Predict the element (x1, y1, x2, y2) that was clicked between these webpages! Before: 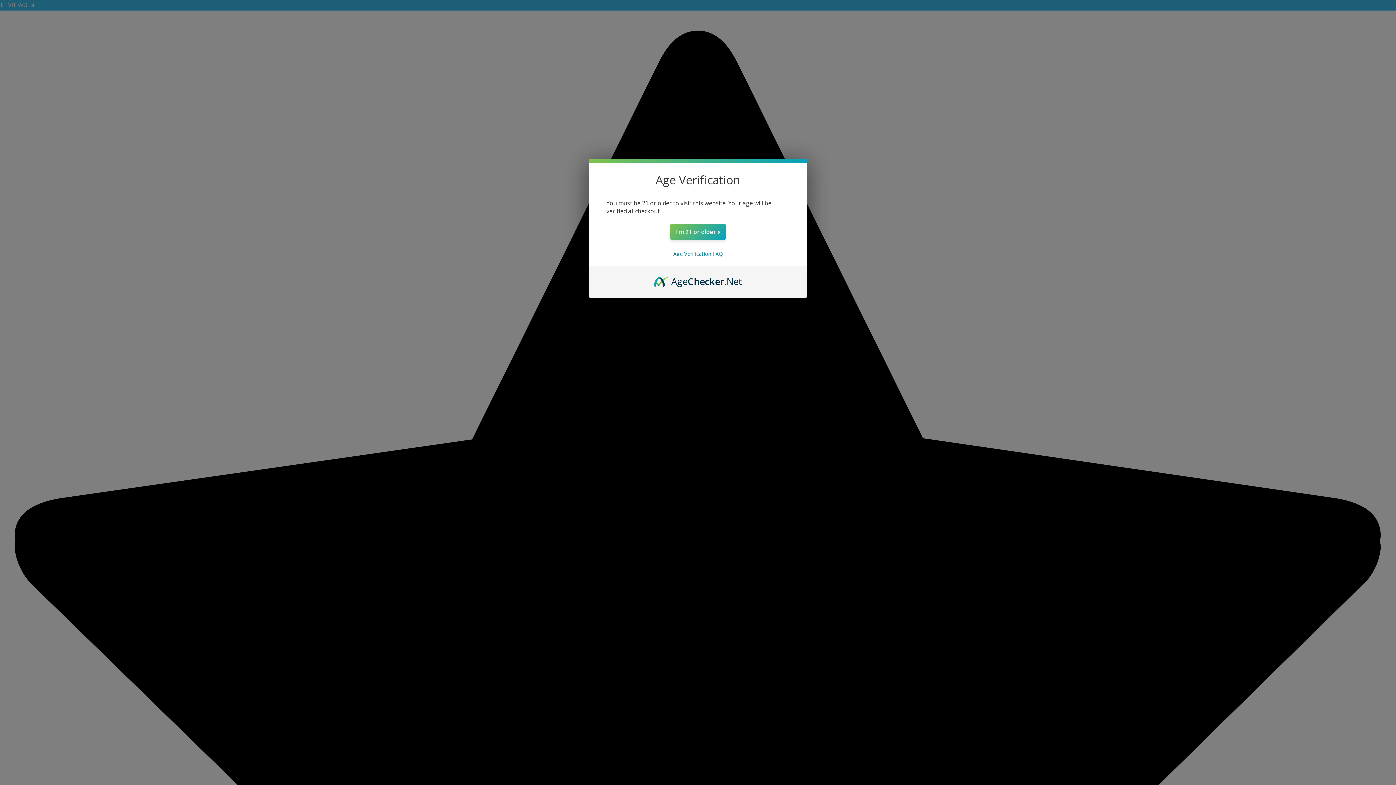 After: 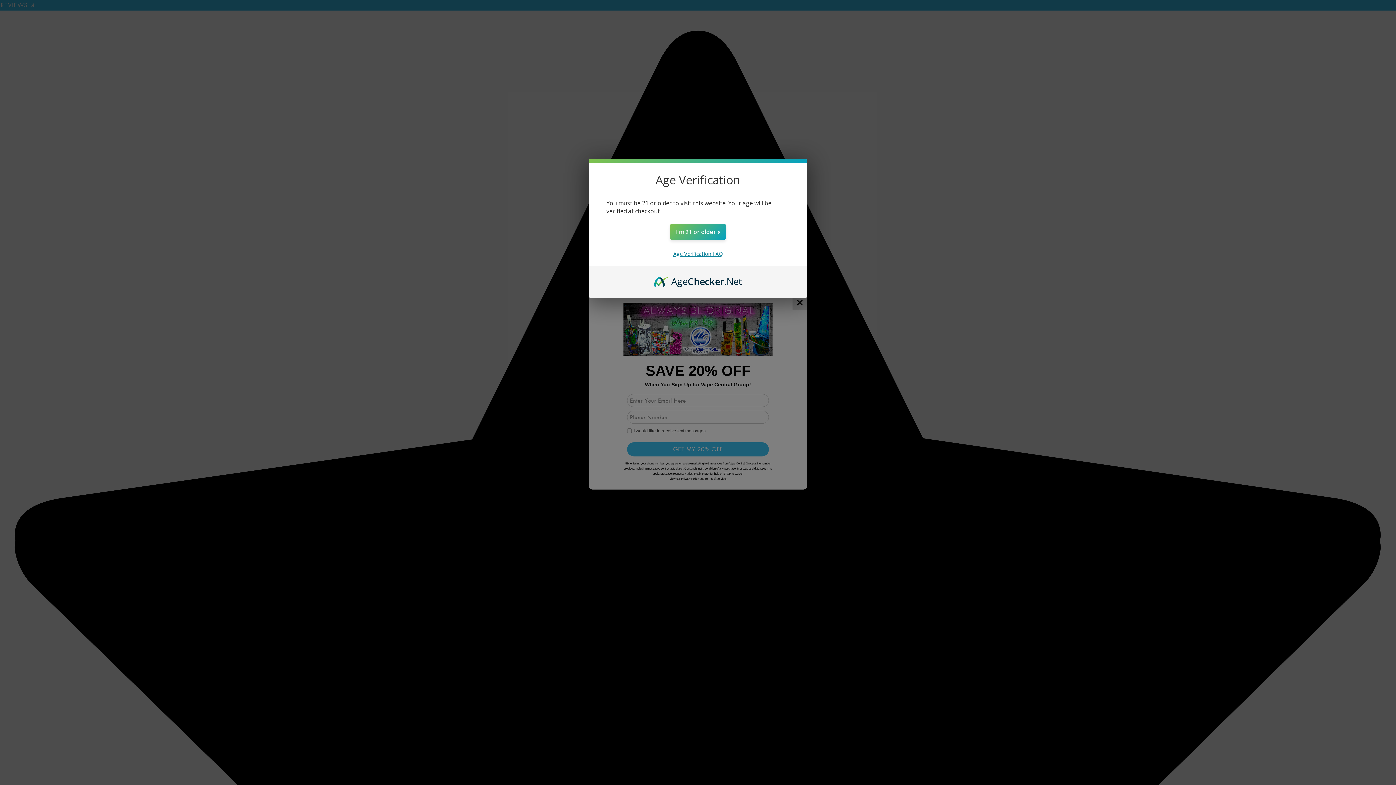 Action: label: Age Verification FAQ bbox: (674, 243, 721, 249)